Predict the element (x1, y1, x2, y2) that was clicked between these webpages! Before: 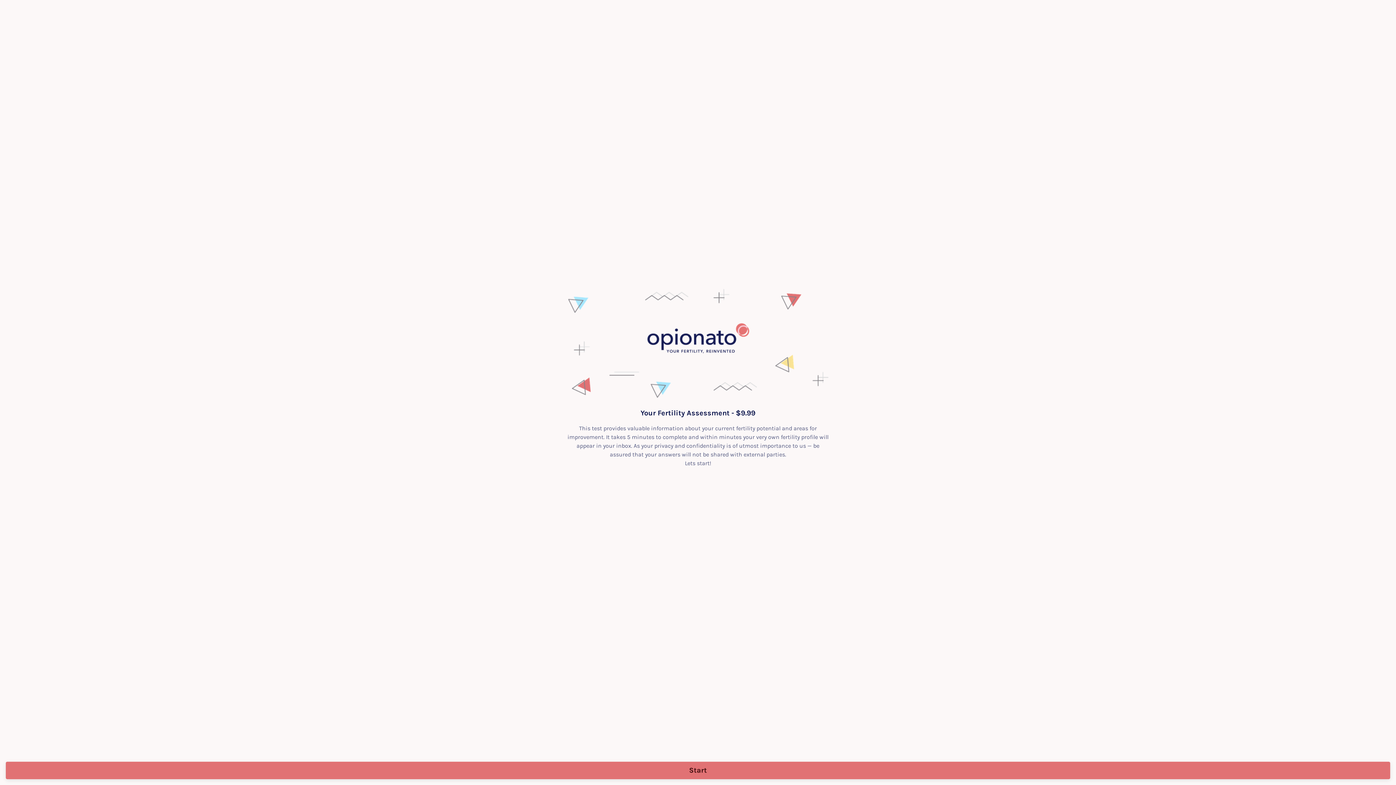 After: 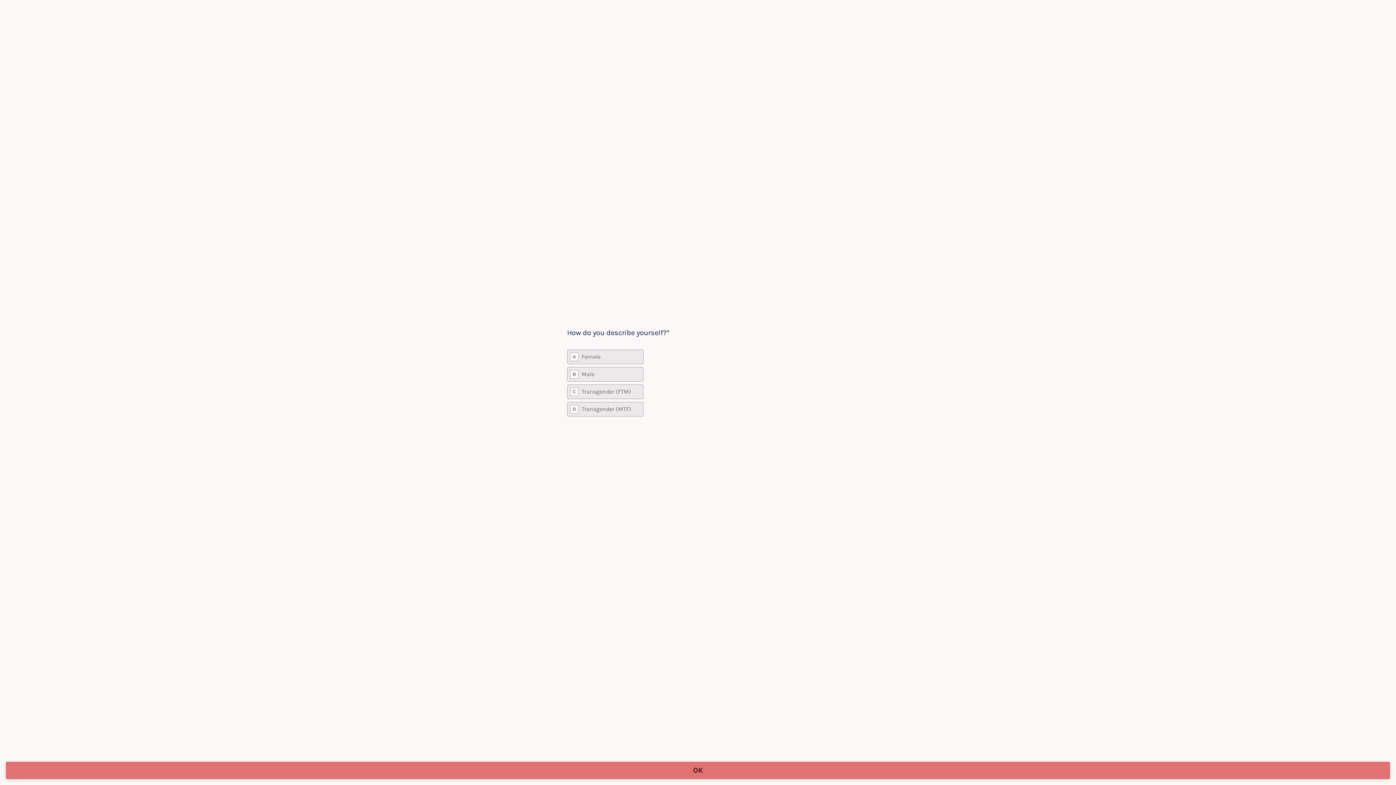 Action: label: Start bbox: (5, 762, 1390, 779)